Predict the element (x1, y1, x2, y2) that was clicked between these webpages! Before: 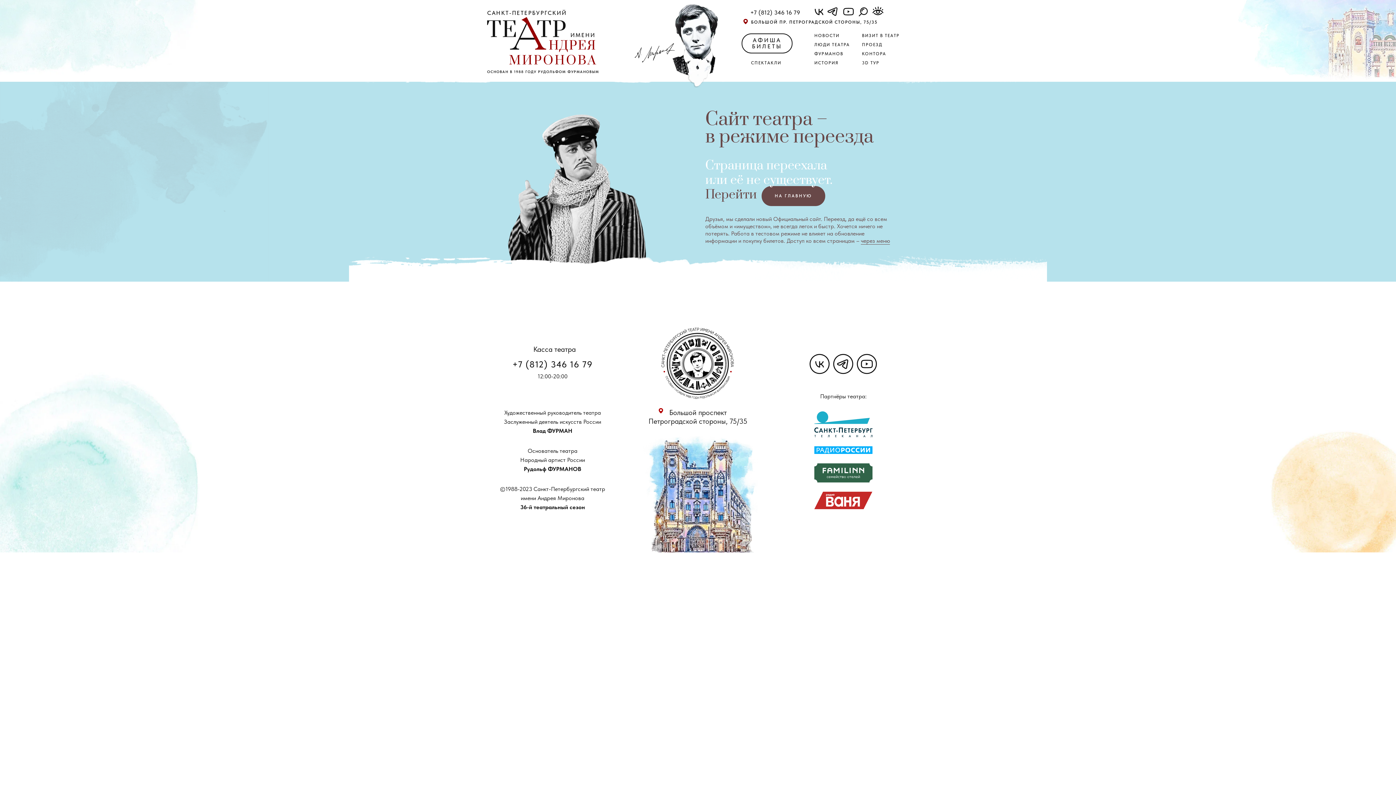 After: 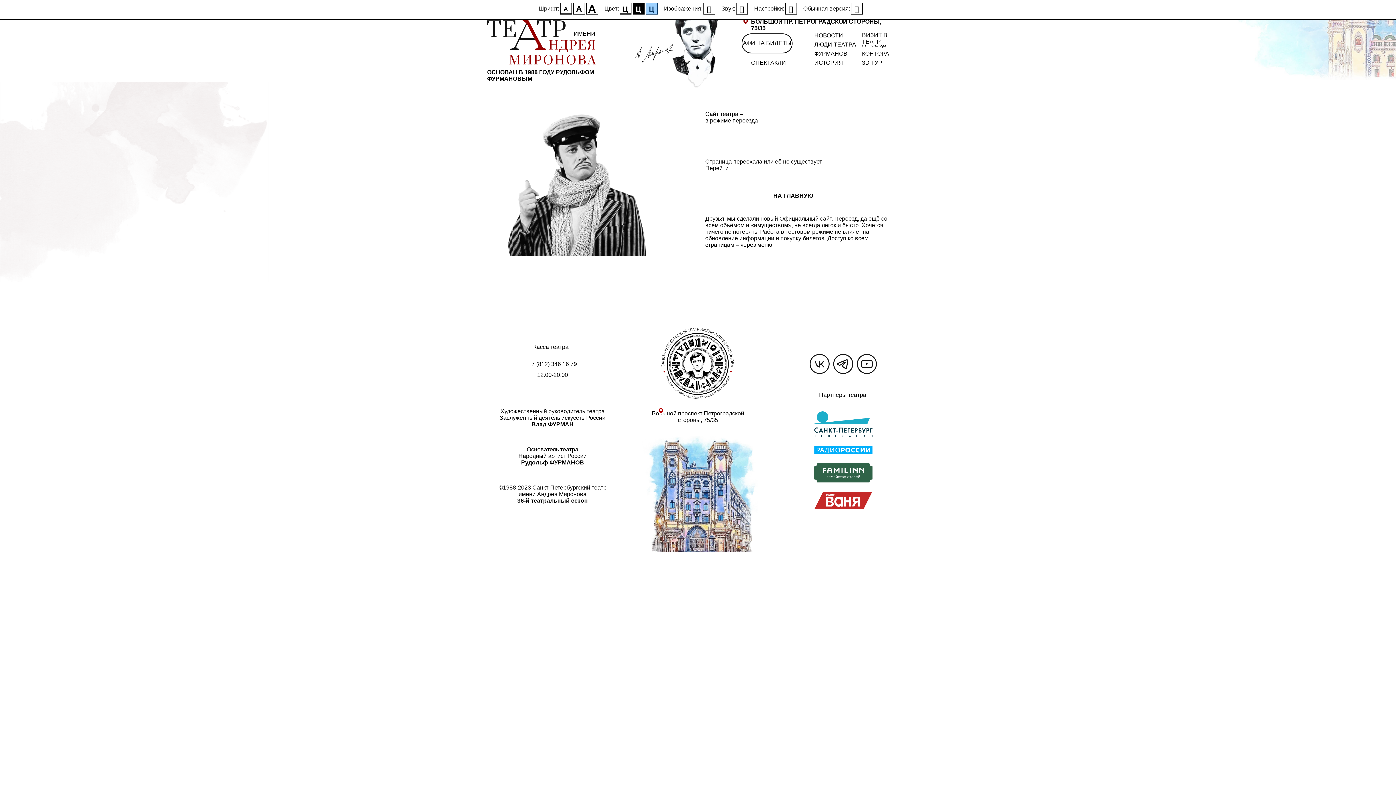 Action: bbox: (872, 12, 883, 18)